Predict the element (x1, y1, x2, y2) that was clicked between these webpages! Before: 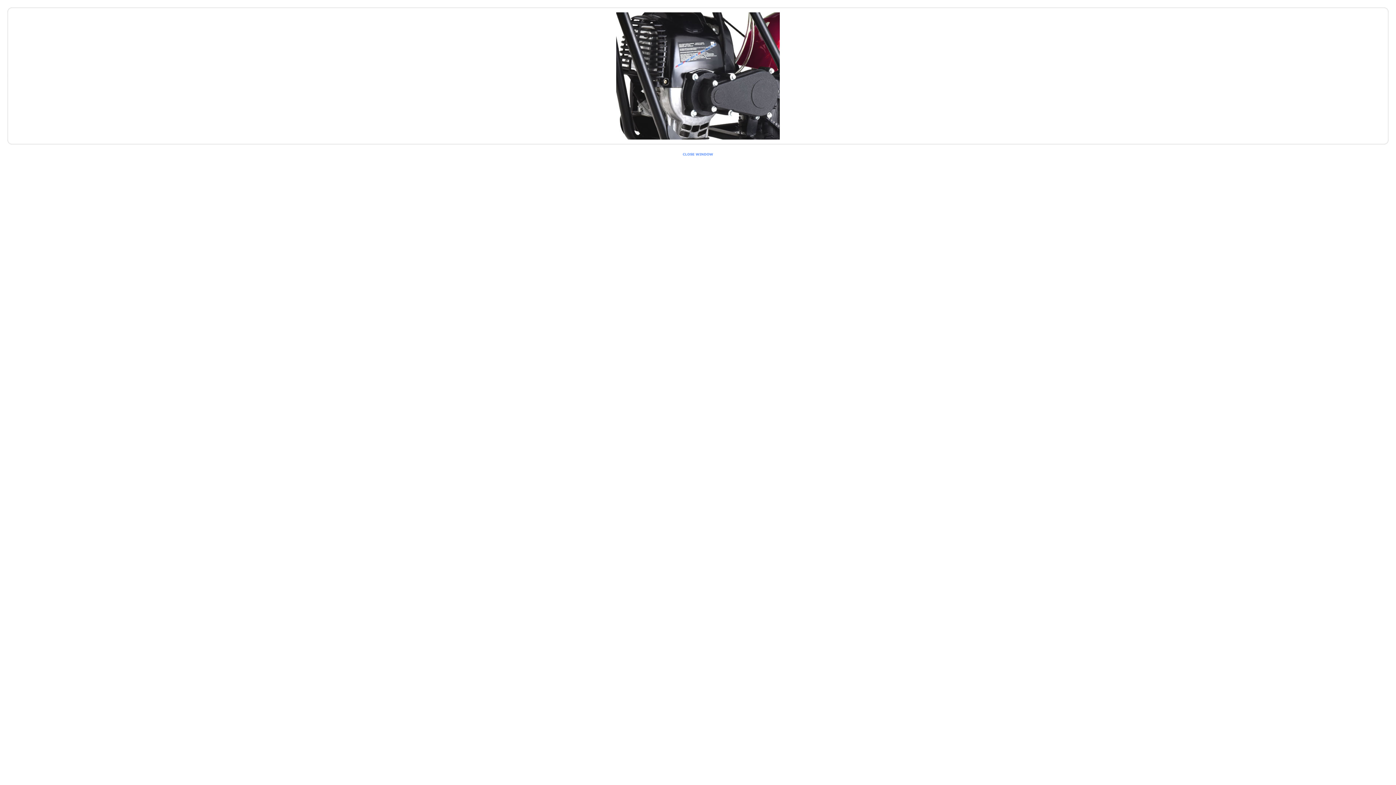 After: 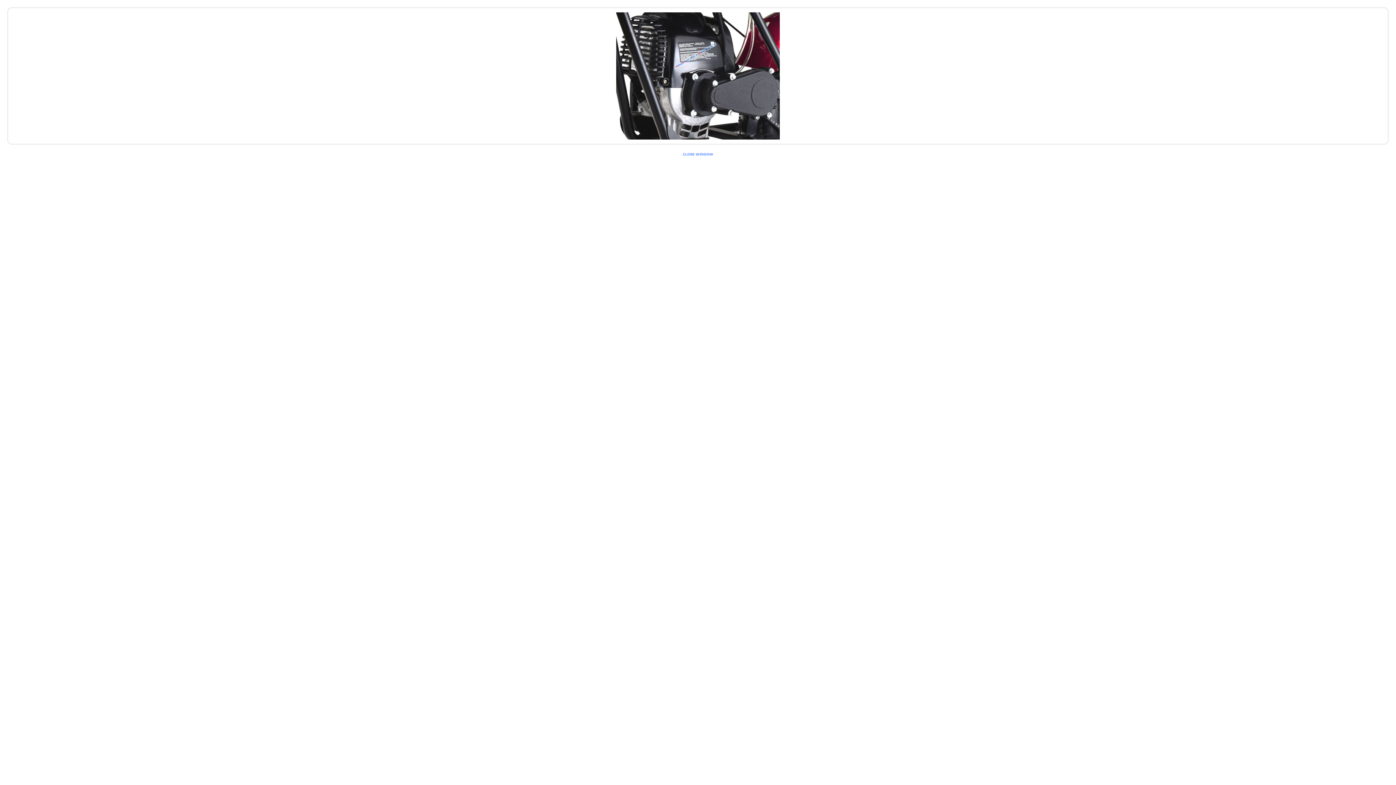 Action: bbox: (616, 134, 780, 140)